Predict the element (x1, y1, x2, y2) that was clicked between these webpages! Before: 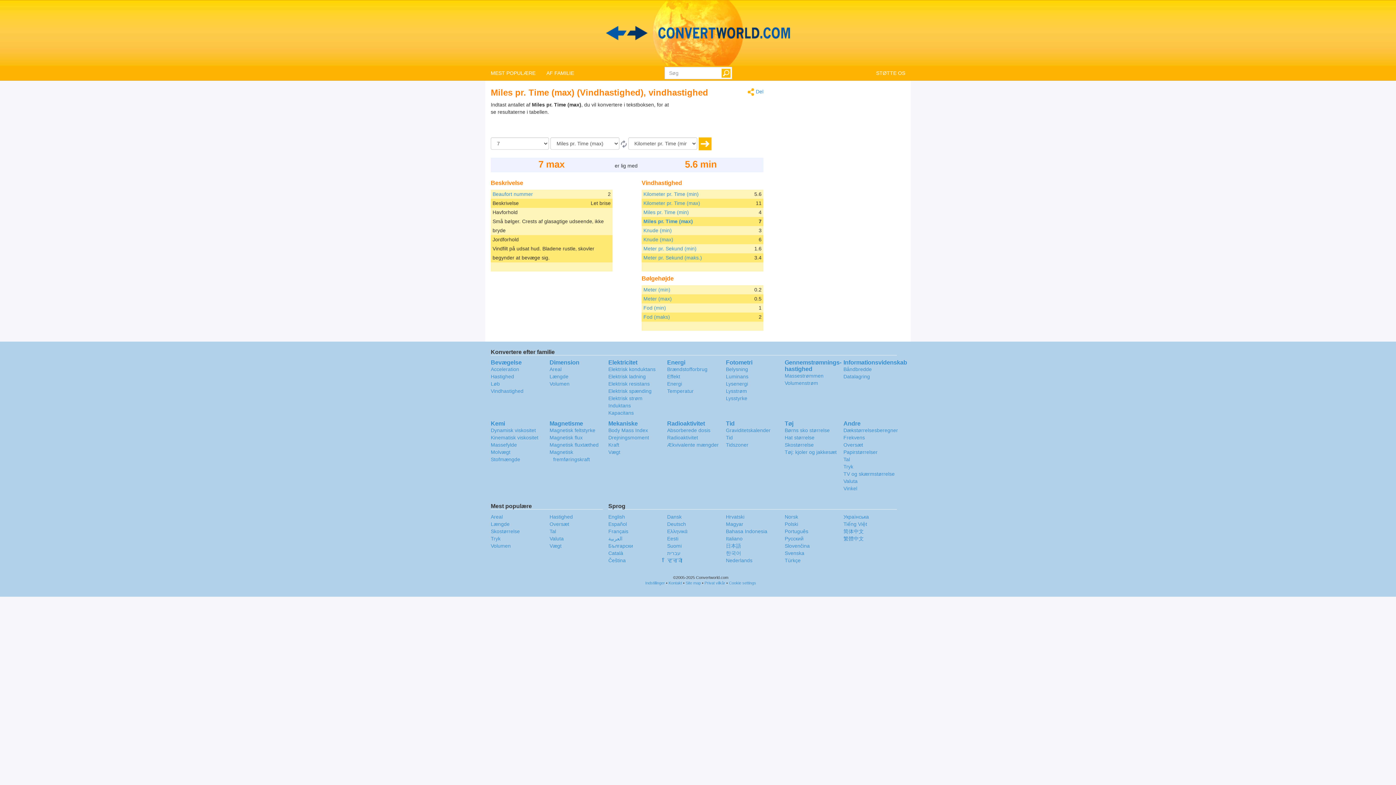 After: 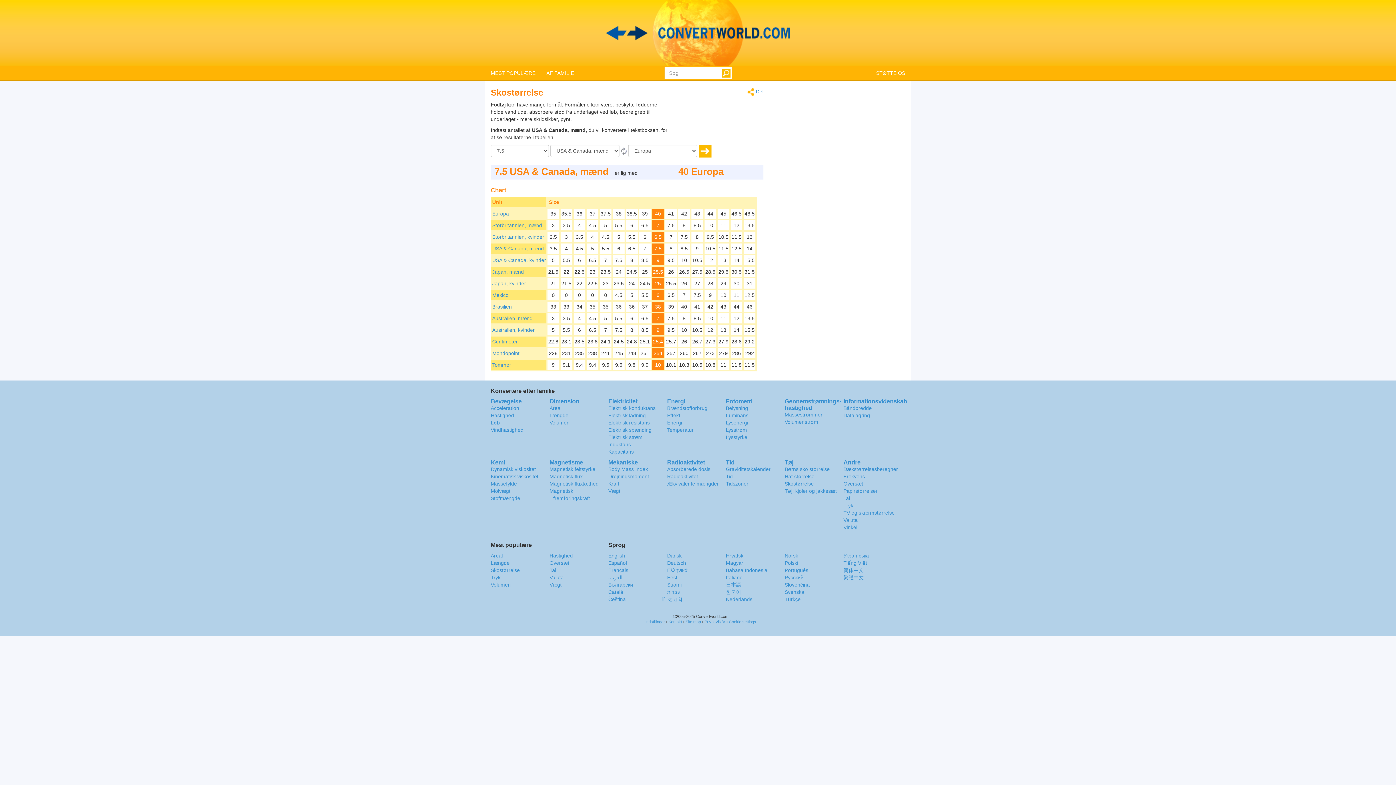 Action: bbox: (490, 528, 520, 534) label: Skostørrelse